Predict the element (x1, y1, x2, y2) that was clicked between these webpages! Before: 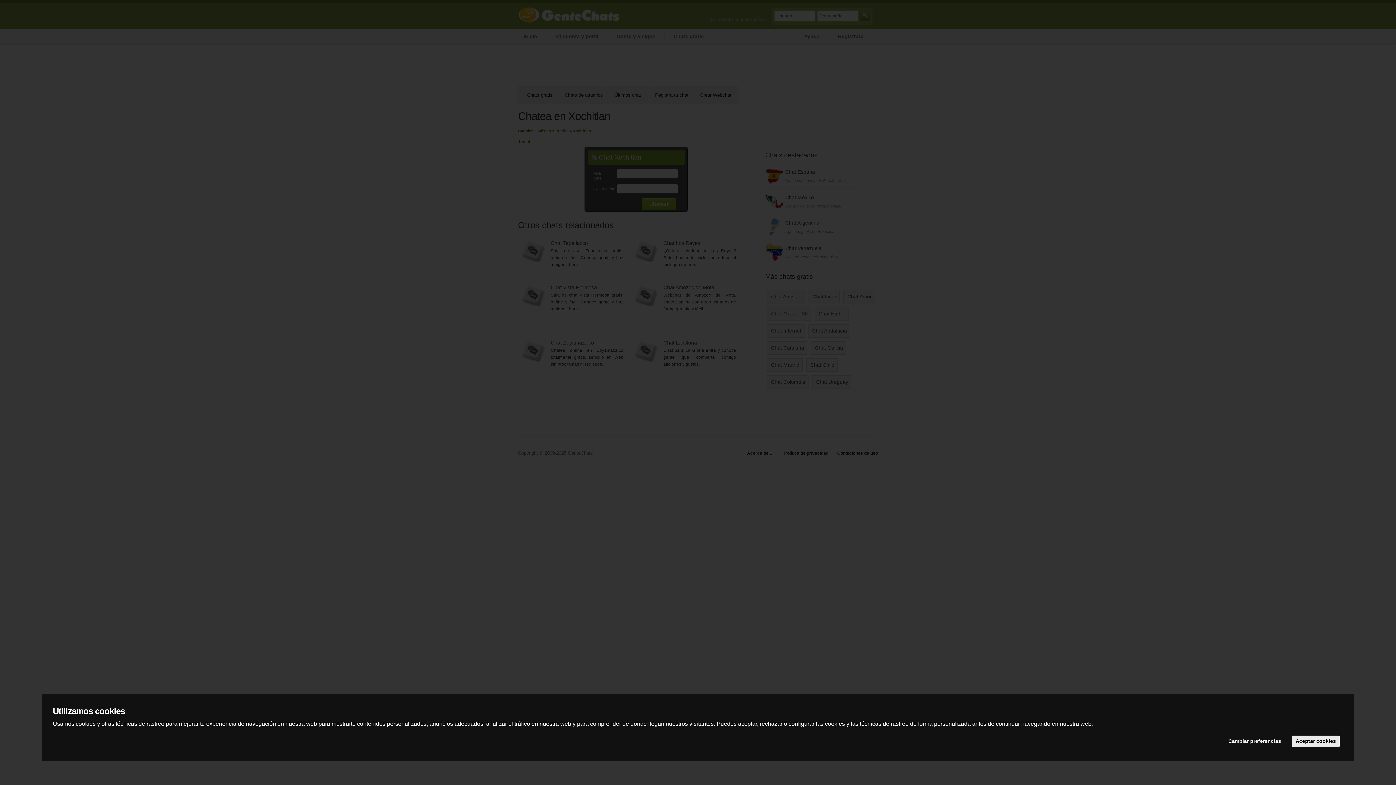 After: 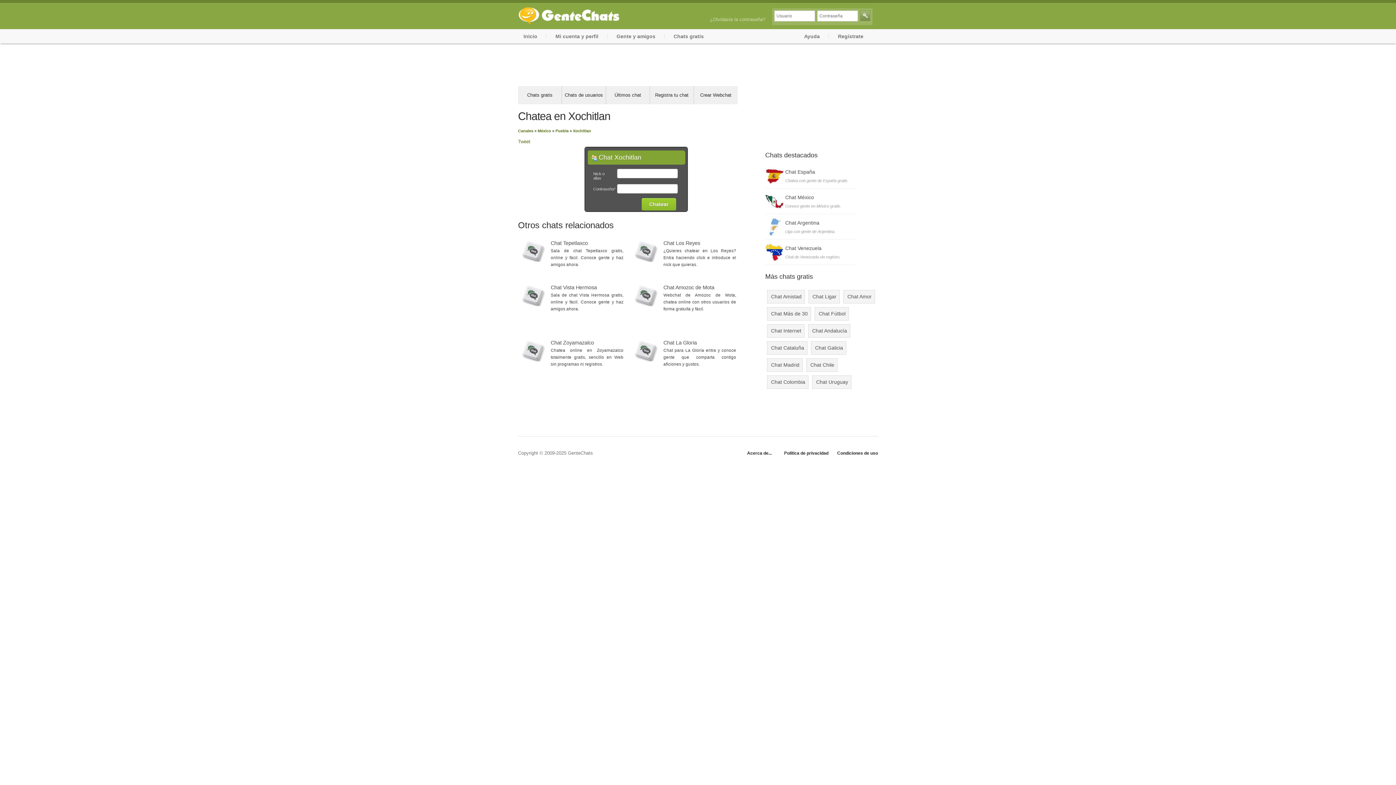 Action: bbox: (1292, 736, 1339, 747) label: Aceptar cookies